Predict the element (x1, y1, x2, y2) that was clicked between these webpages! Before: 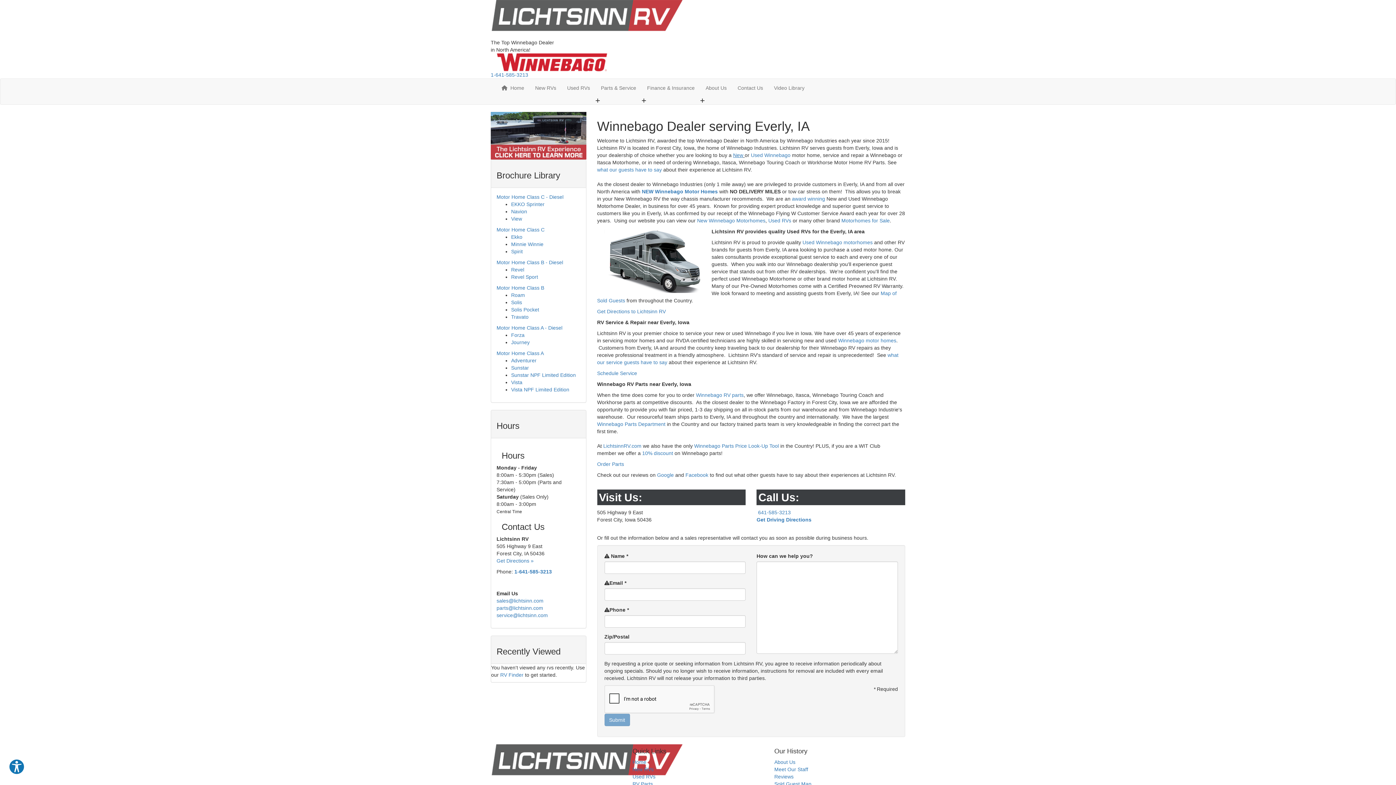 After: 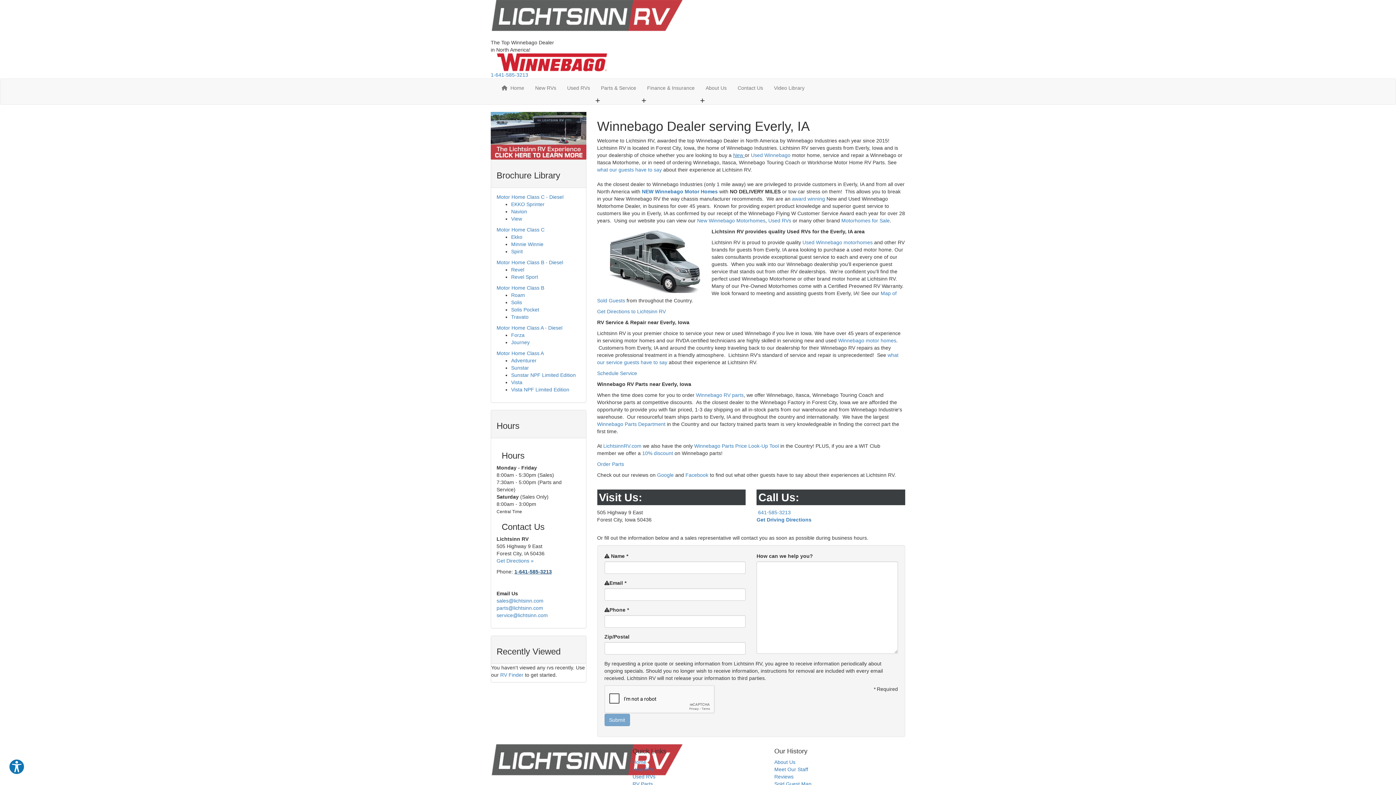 Action: bbox: (514, 569, 552, 575) label: 1-641-585-3213